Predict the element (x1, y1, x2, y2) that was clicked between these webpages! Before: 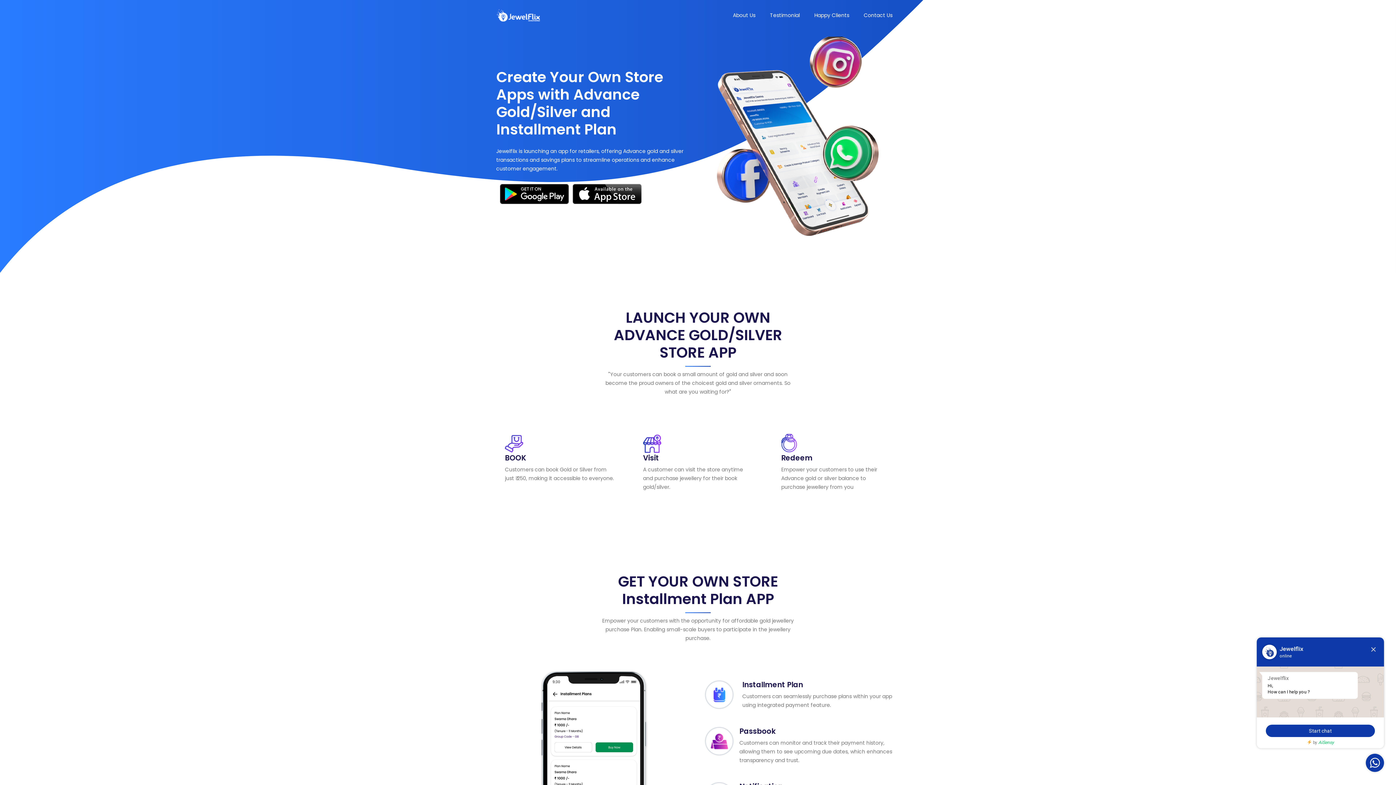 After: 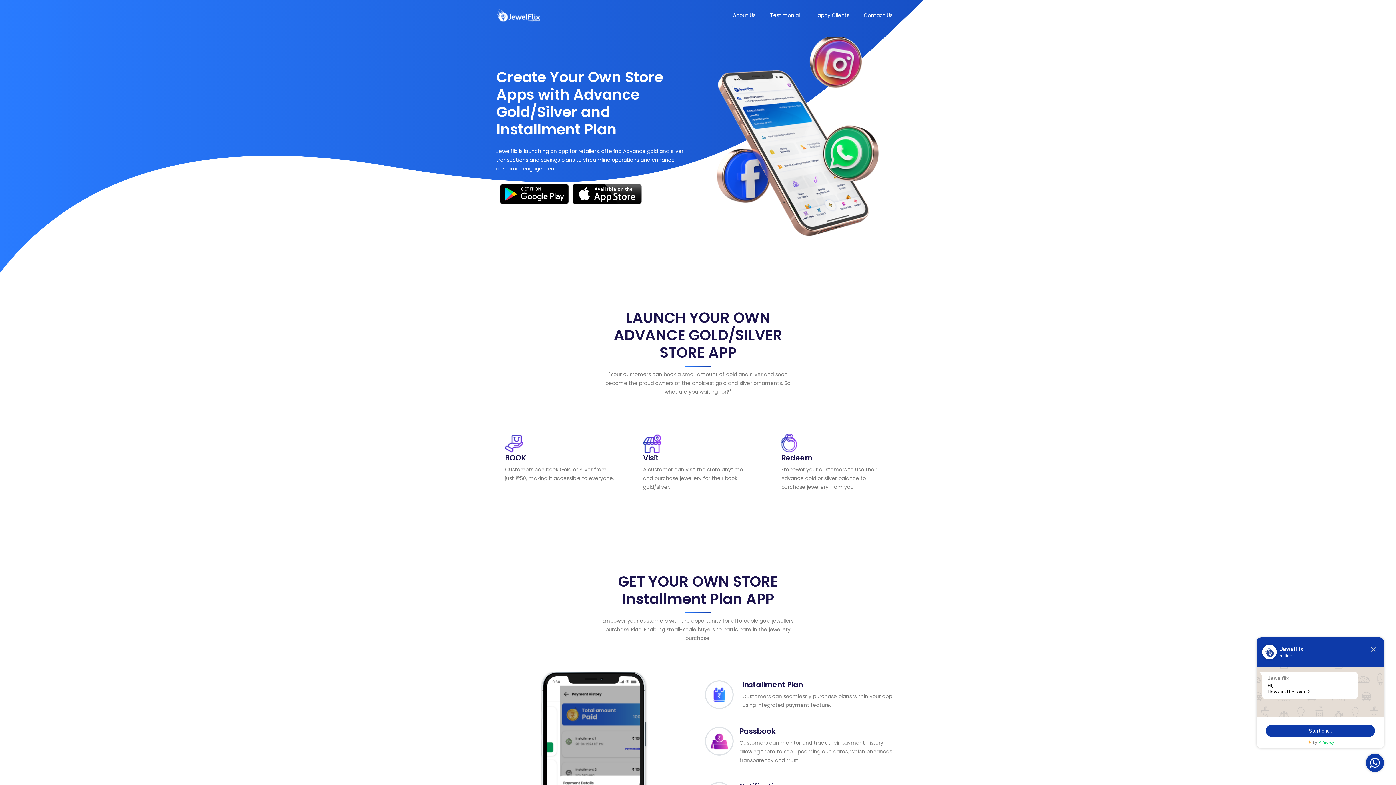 Action: bbox: (496, 6, 541, 24)